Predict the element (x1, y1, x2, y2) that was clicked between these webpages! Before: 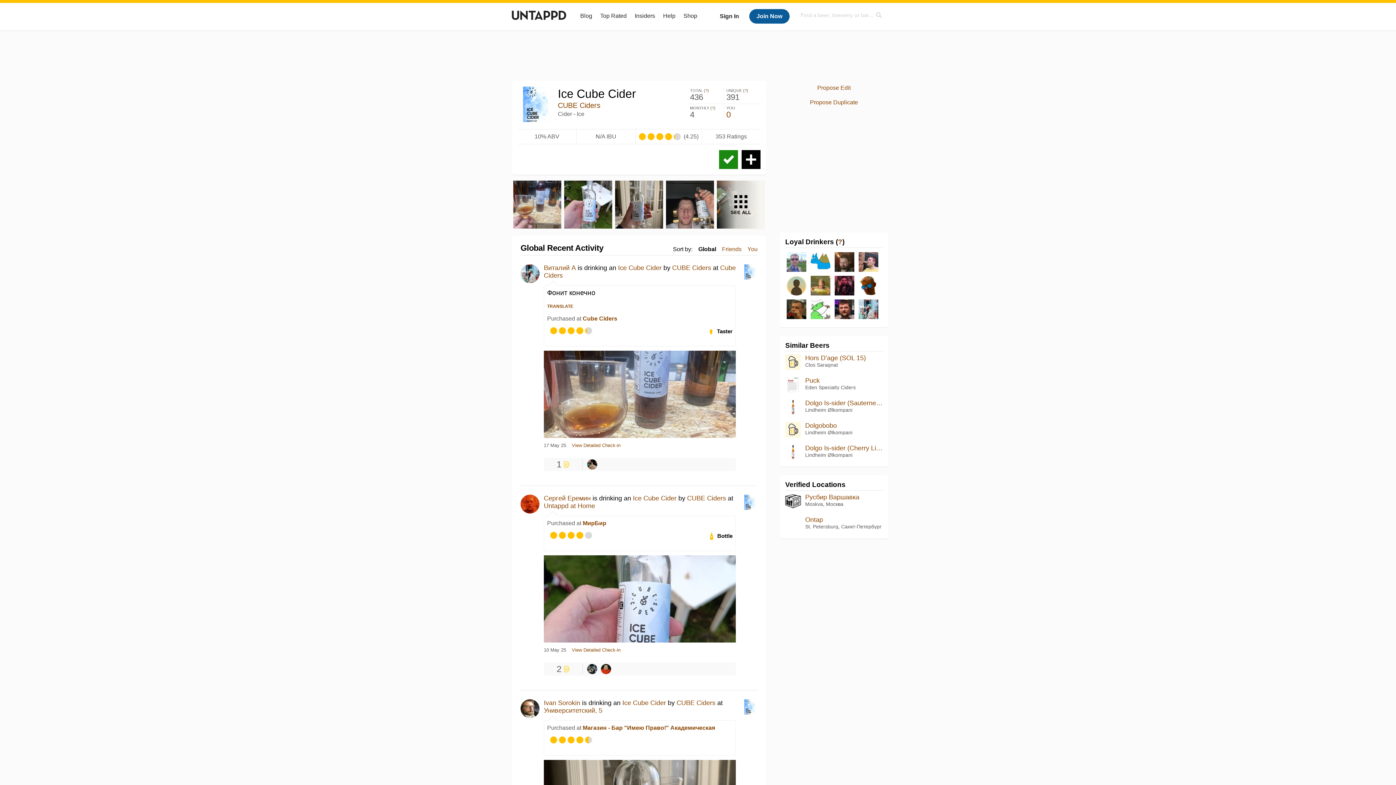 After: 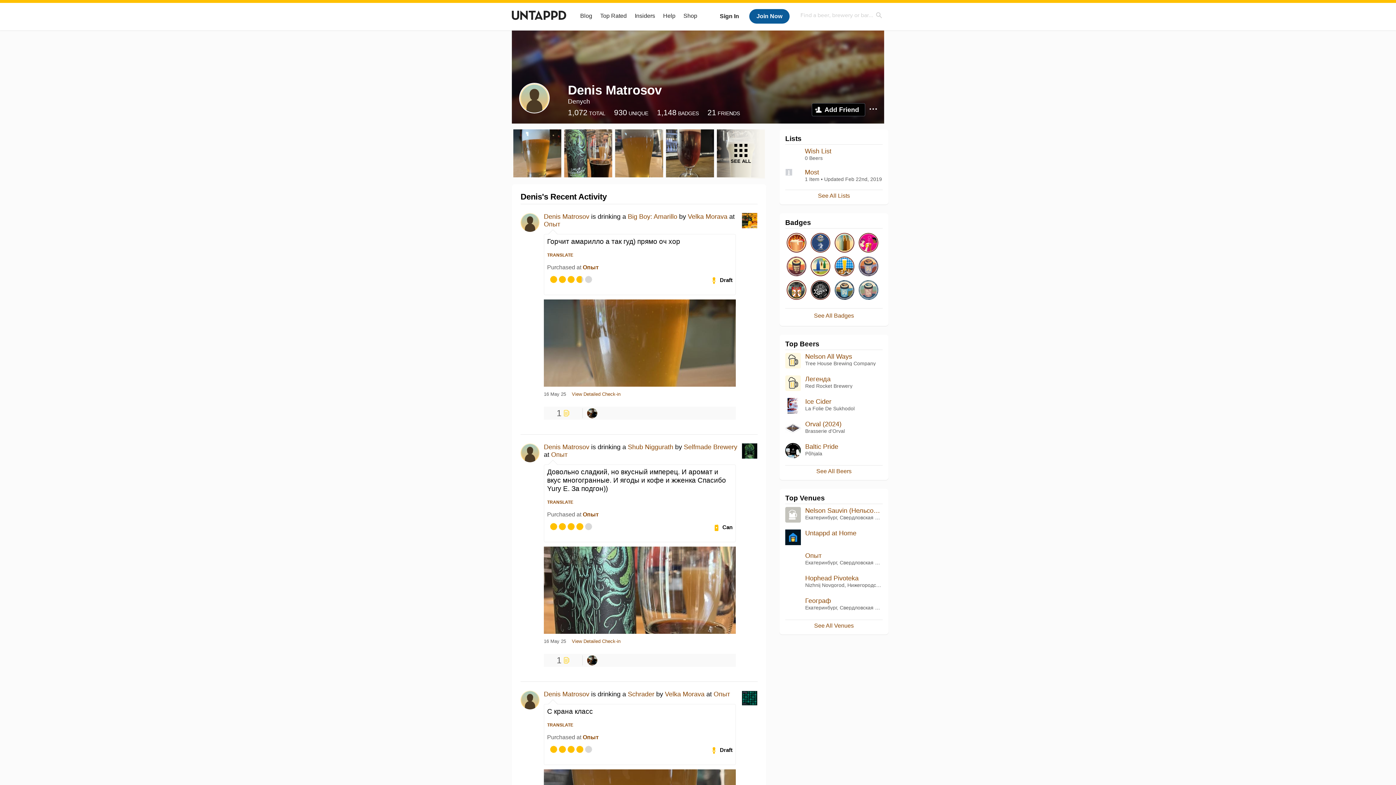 Action: bbox: (785, 274, 808, 298)